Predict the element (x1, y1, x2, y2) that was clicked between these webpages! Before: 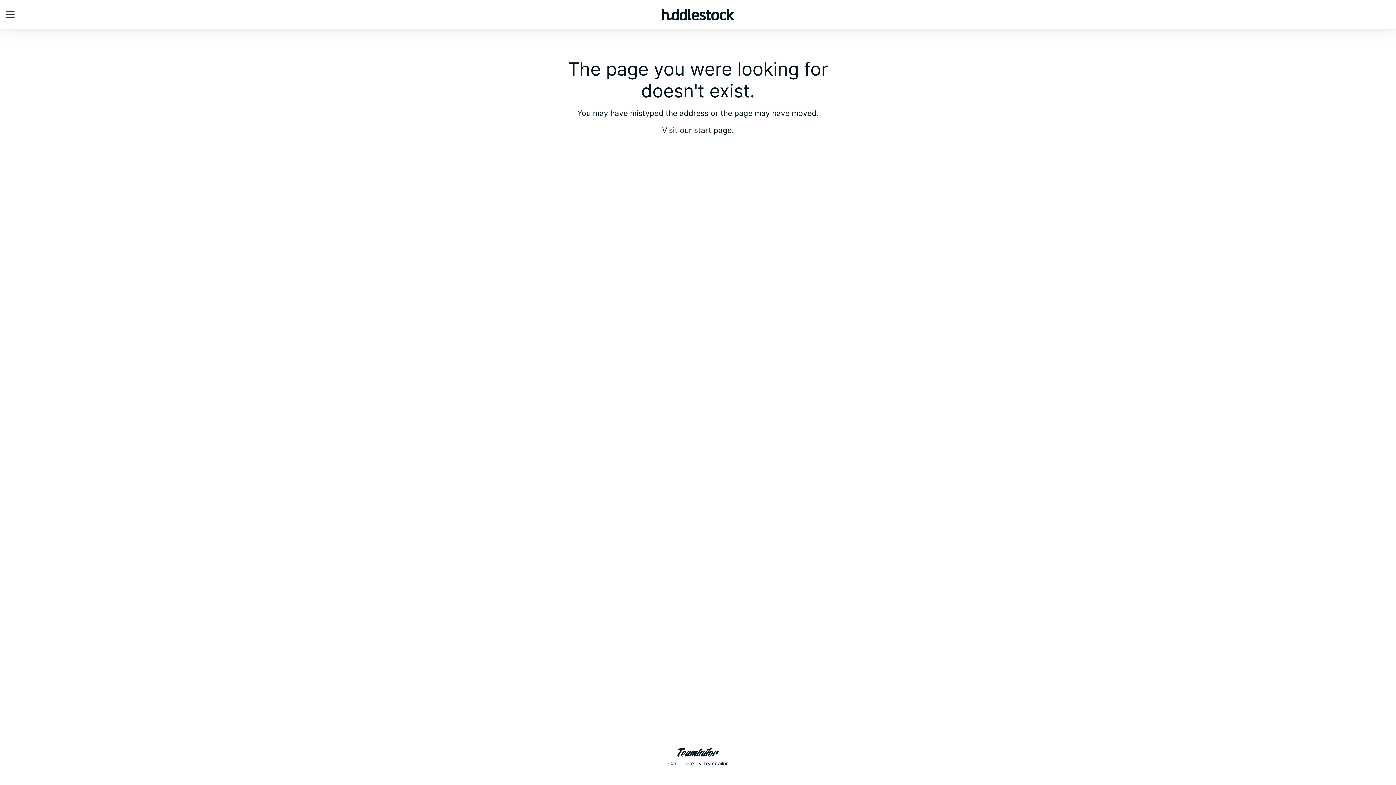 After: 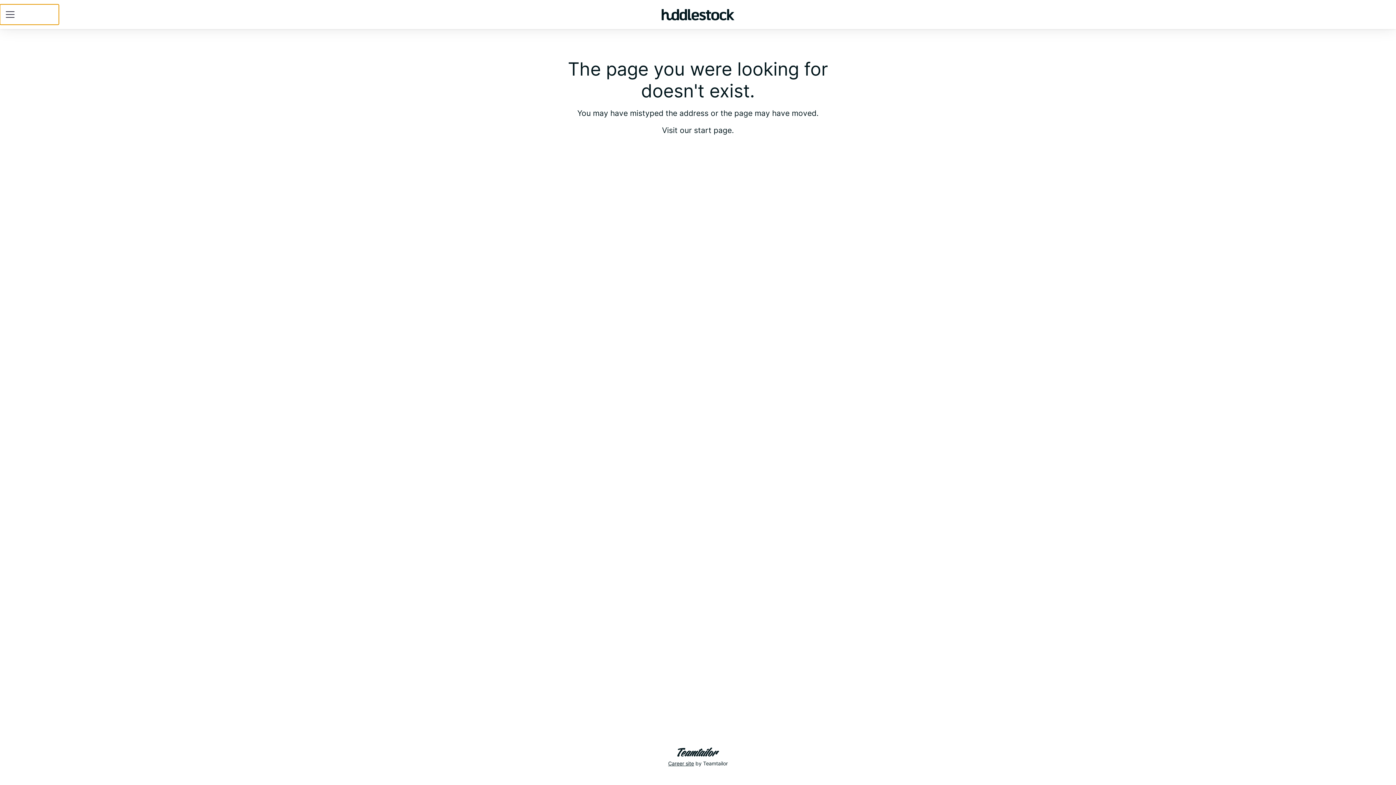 Action: label: CAREER MENU bbox: (0, 4, 58, 24)